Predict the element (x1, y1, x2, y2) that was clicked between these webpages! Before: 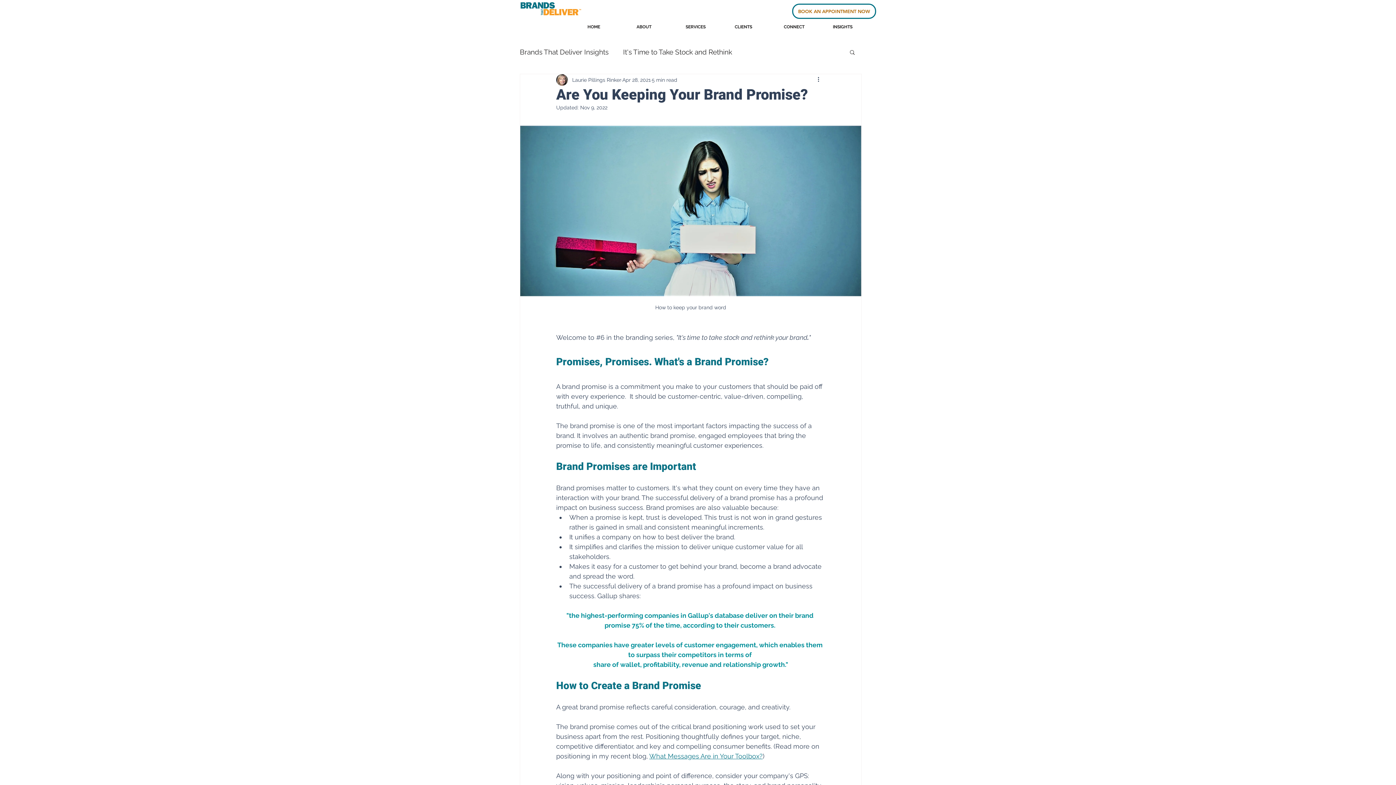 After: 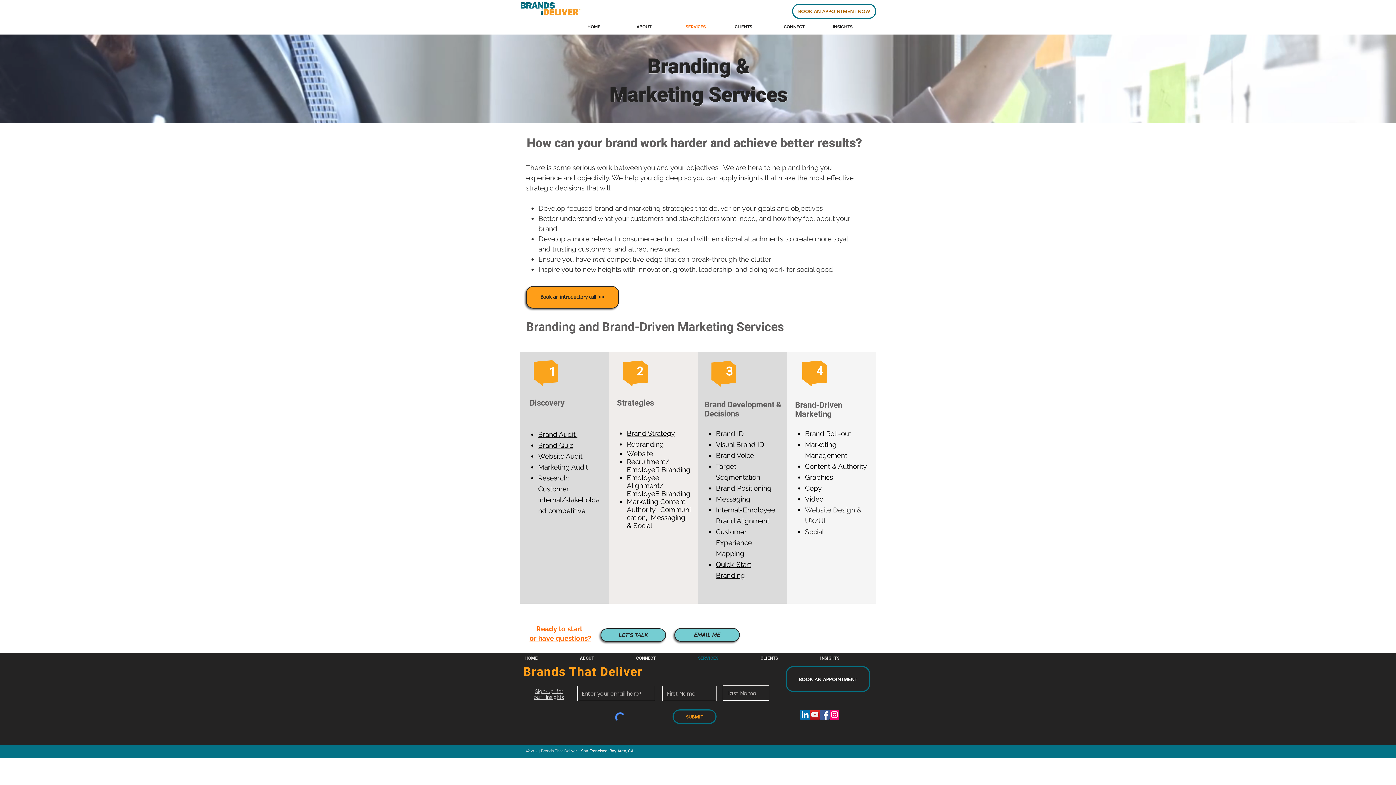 Action: label: SERVICES bbox: (680, 19, 729, 34)